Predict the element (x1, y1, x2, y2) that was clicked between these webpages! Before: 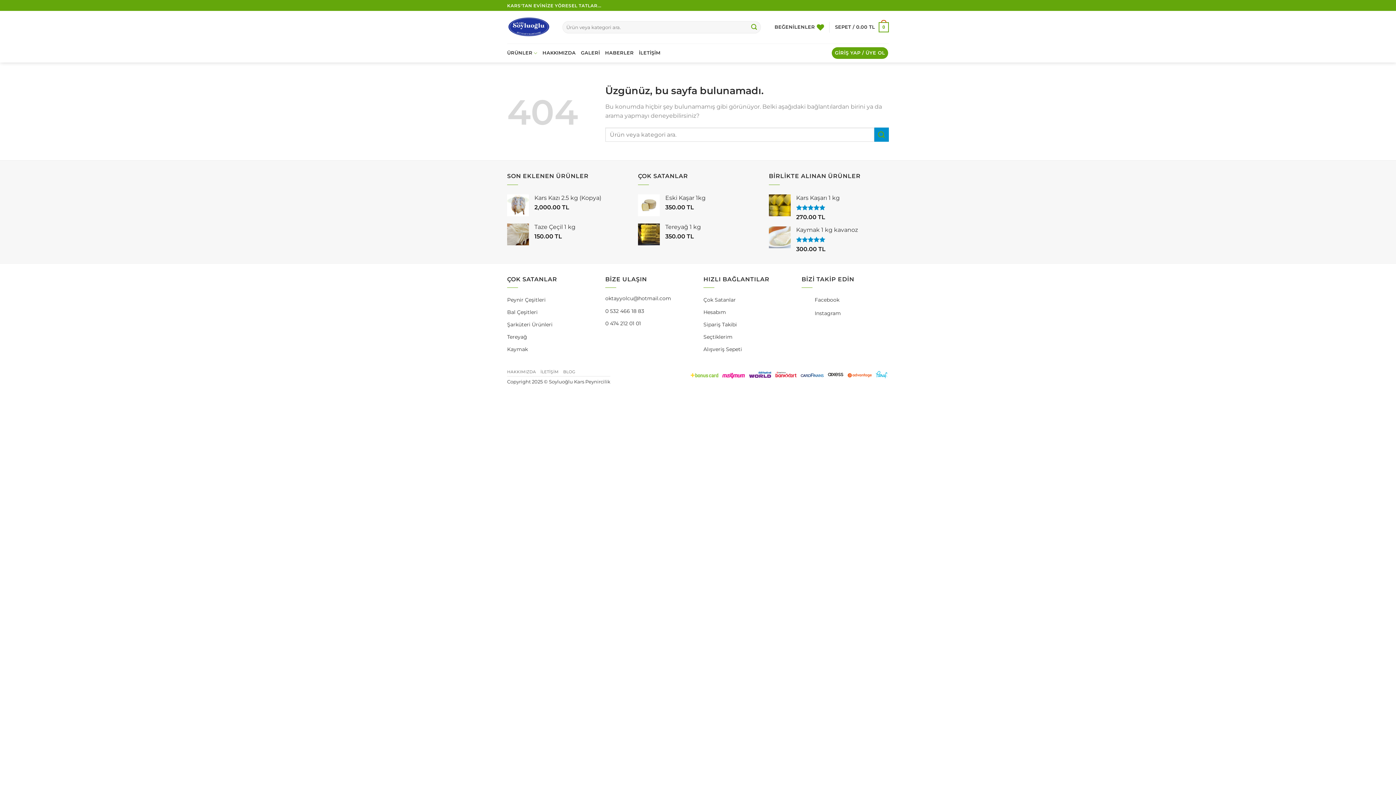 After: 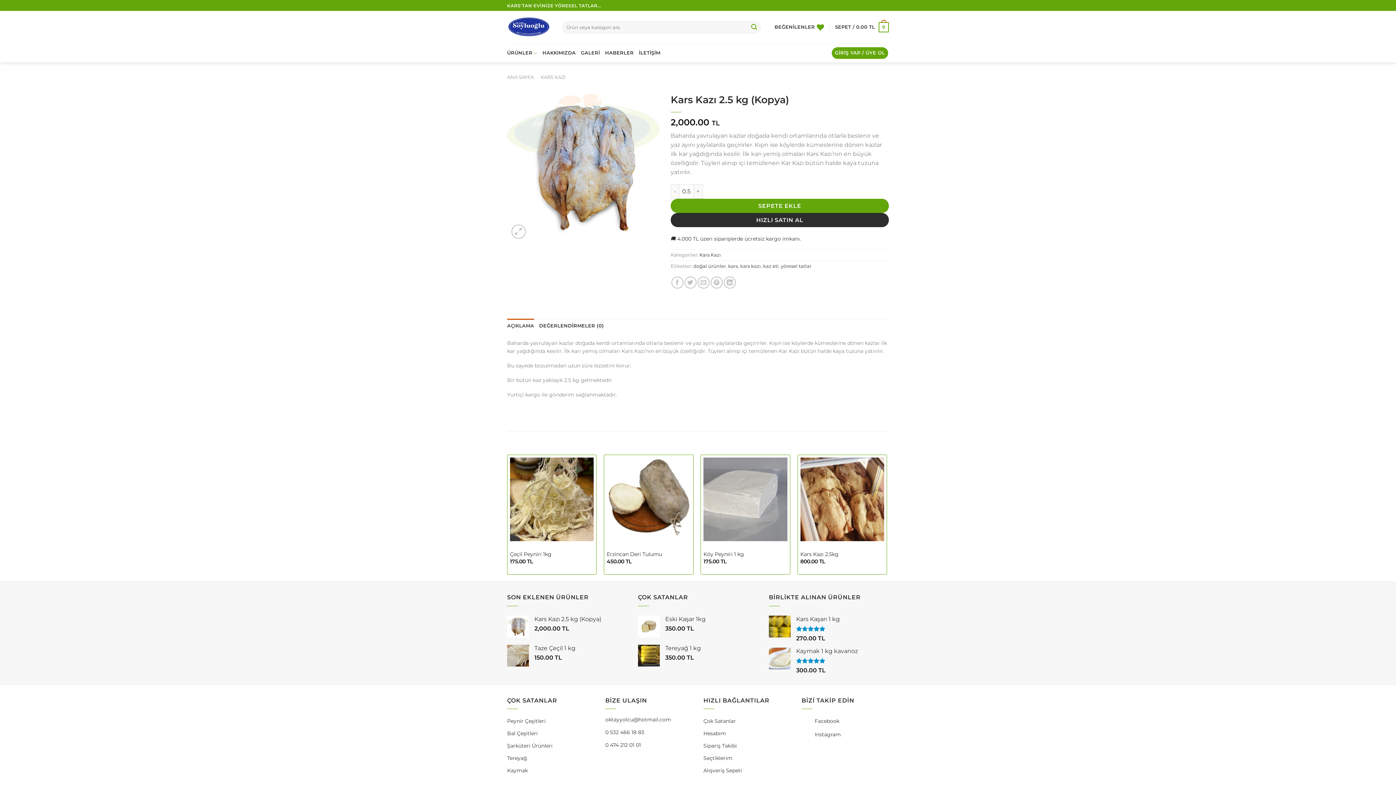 Action: label: Kars Kazı 2.5 kg (Kopya) bbox: (534, 194, 627, 201)